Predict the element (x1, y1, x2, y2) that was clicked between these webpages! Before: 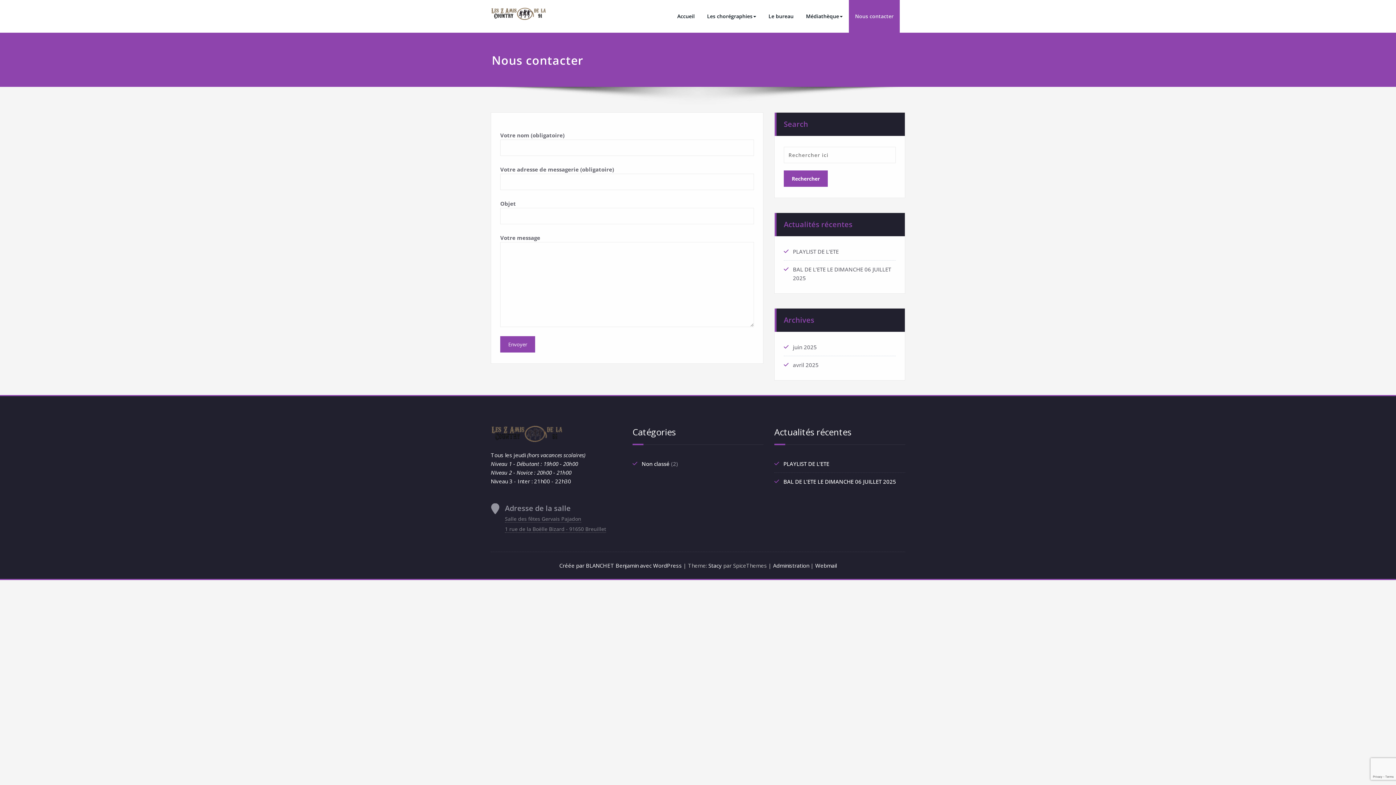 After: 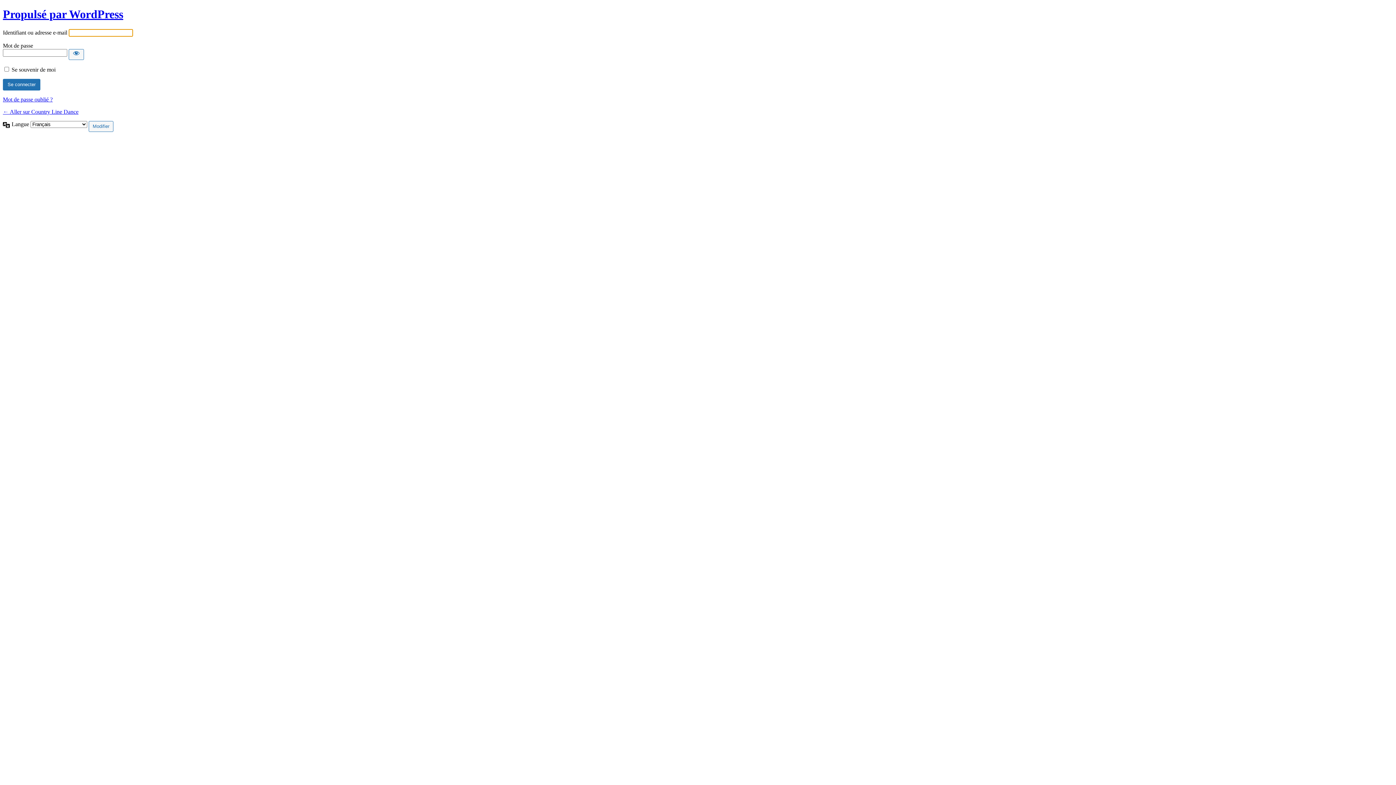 Action: bbox: (773, 562, 809, 569) label: Administration